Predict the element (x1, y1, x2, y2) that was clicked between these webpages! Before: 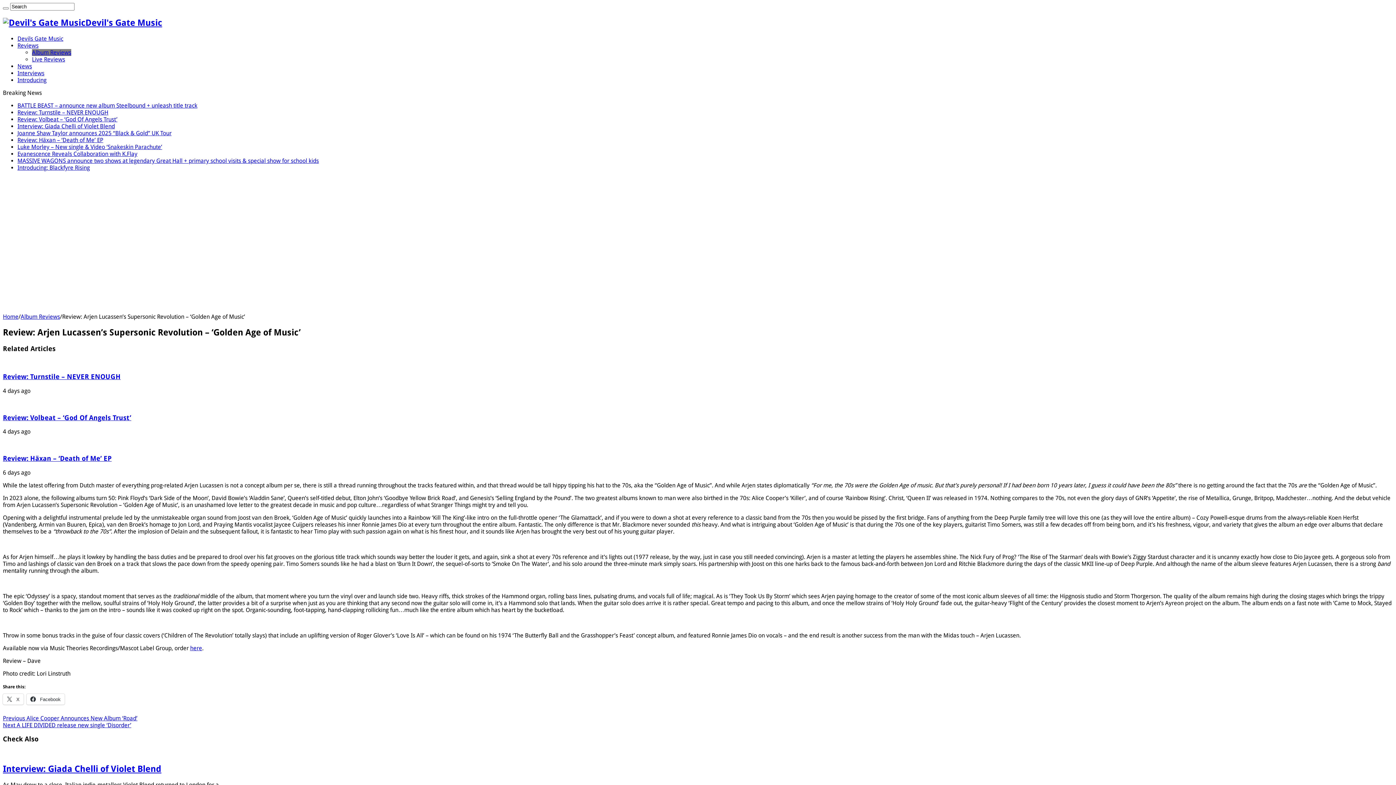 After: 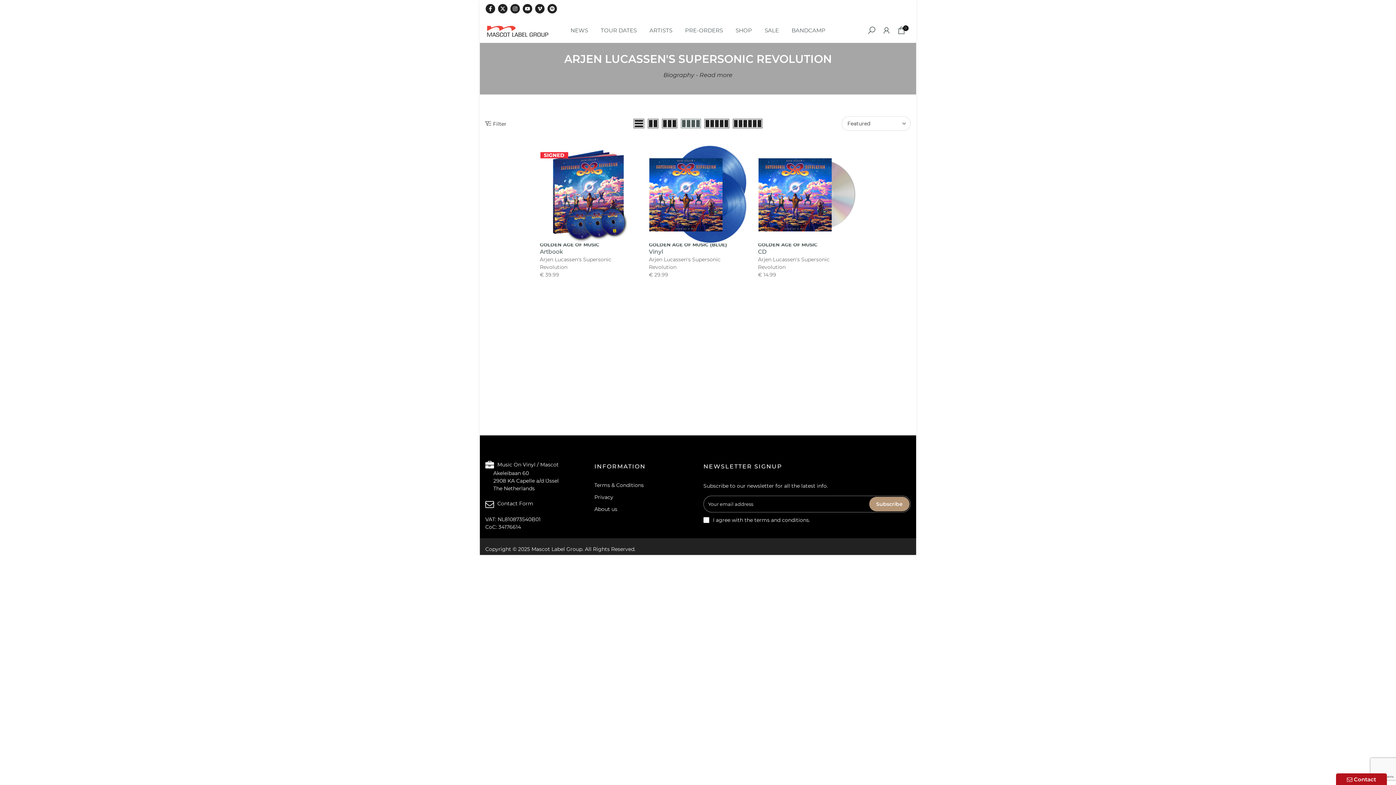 Action: label: here bbox: (190, 644, 202, 651)